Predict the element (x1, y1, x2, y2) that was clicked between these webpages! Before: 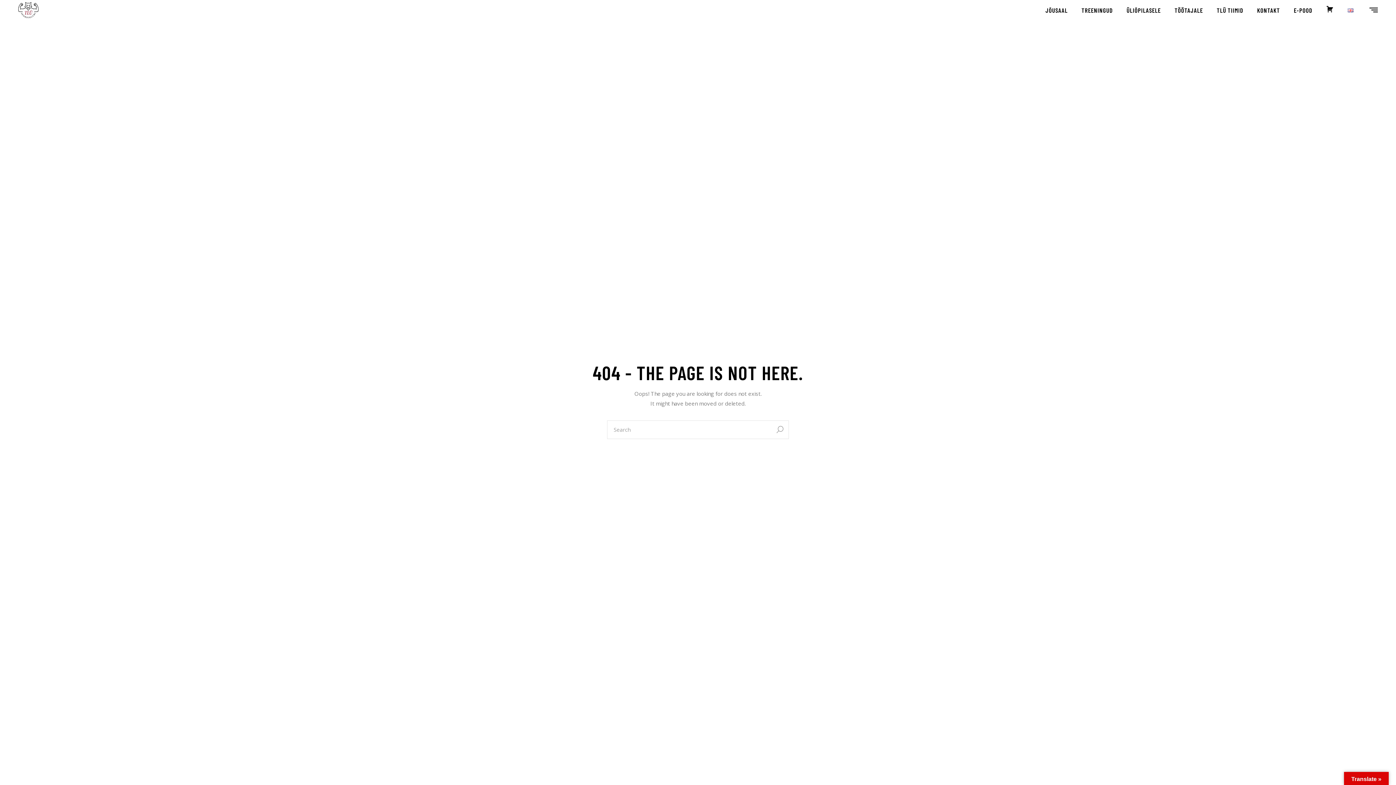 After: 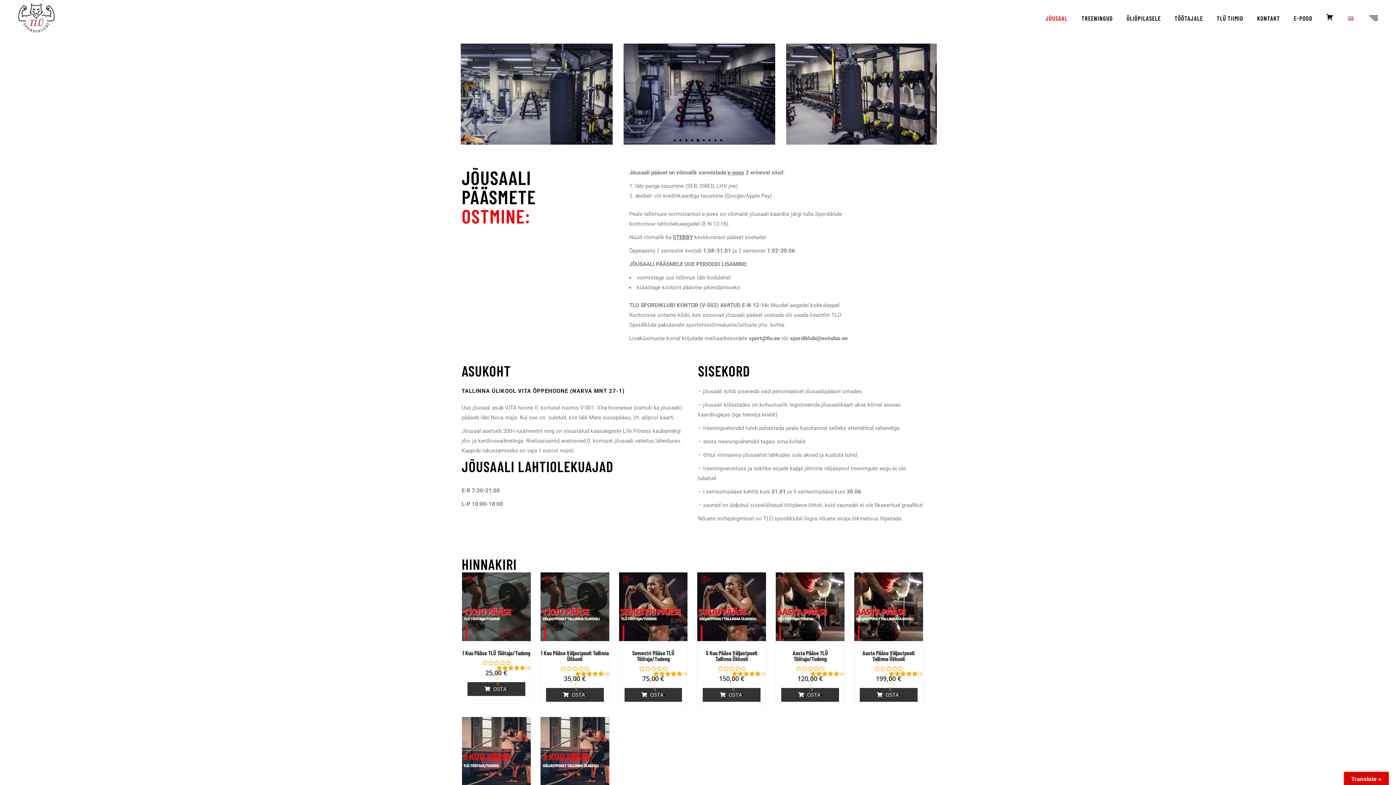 Action: label: JÕUSAAL bbox: (1045, 0, 1068, 20)